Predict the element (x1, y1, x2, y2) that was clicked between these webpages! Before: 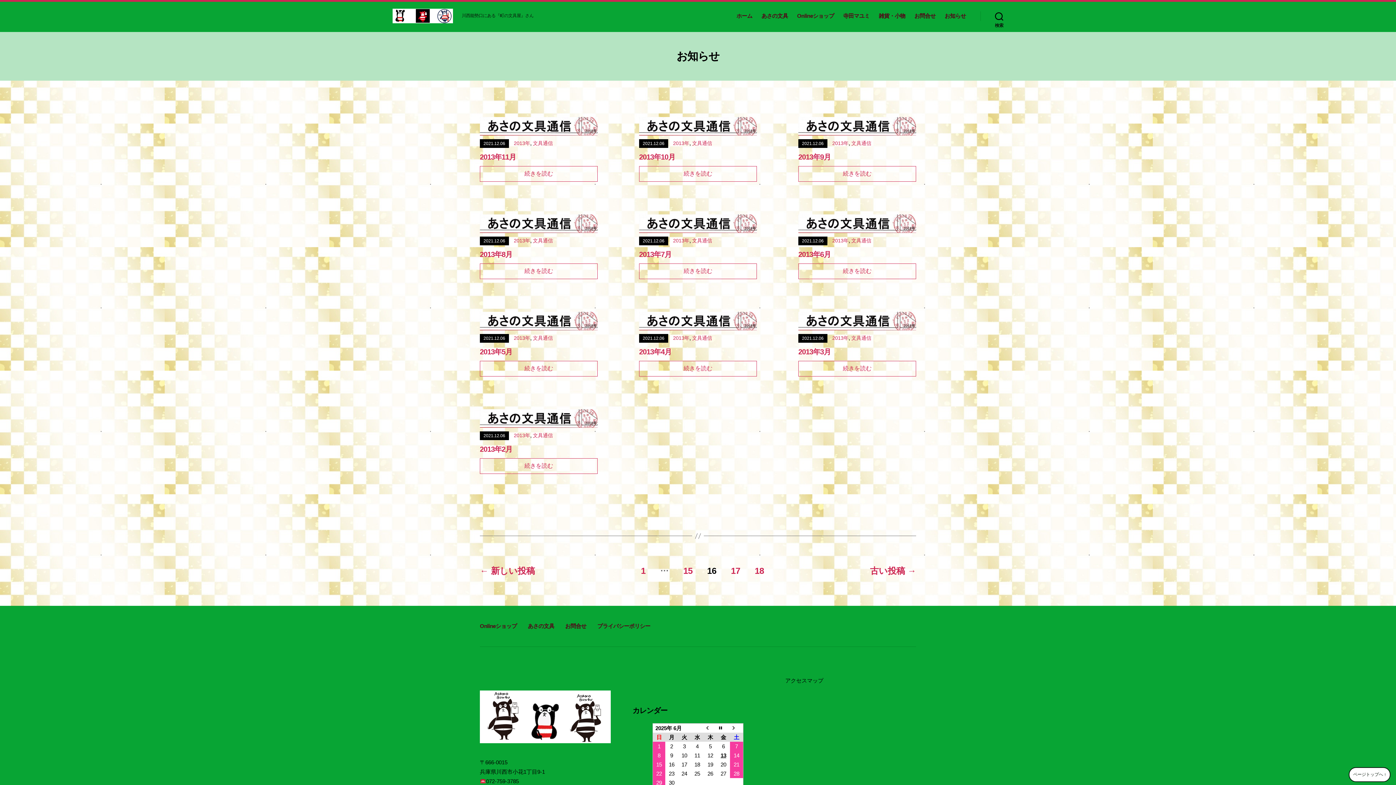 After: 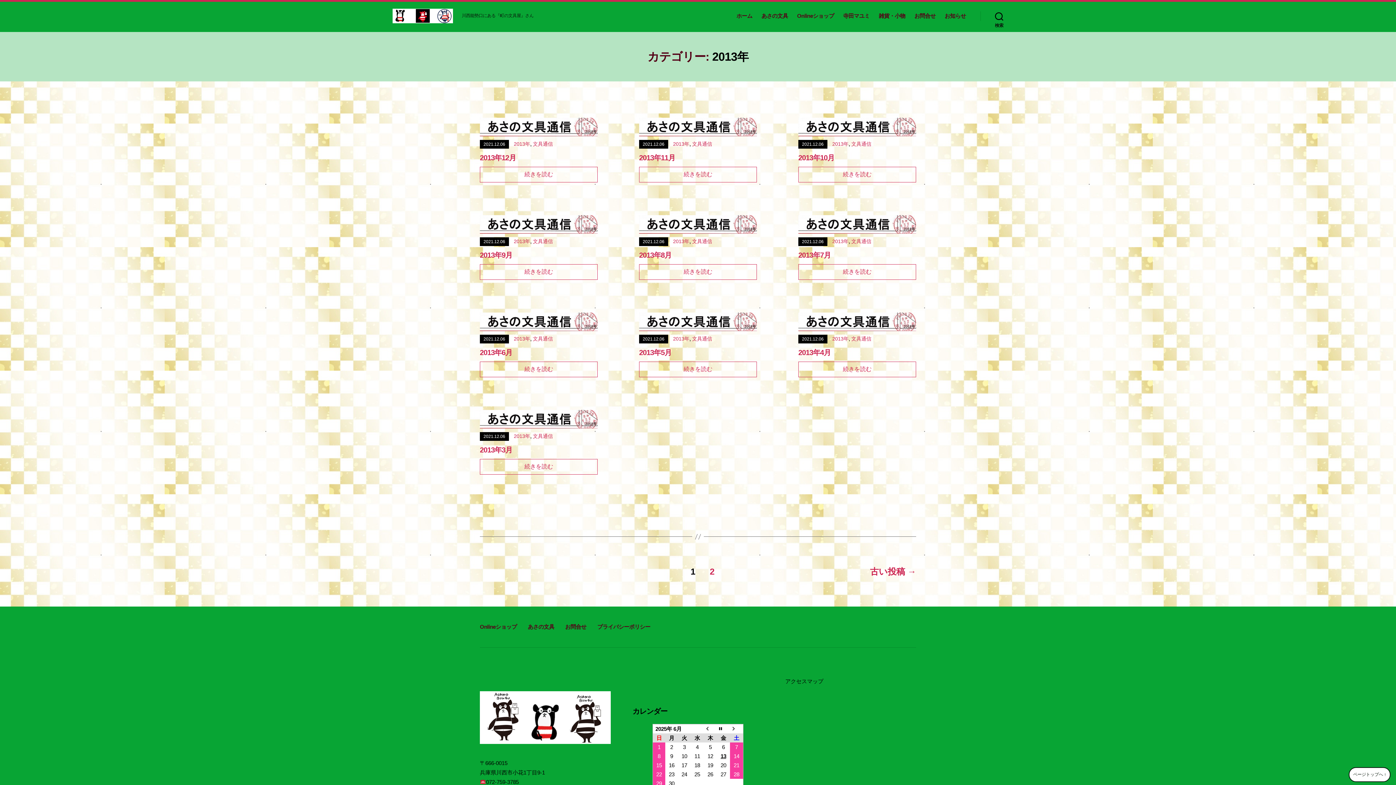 Action: label: 2013年 bbox: (513, 334, 530, 343)